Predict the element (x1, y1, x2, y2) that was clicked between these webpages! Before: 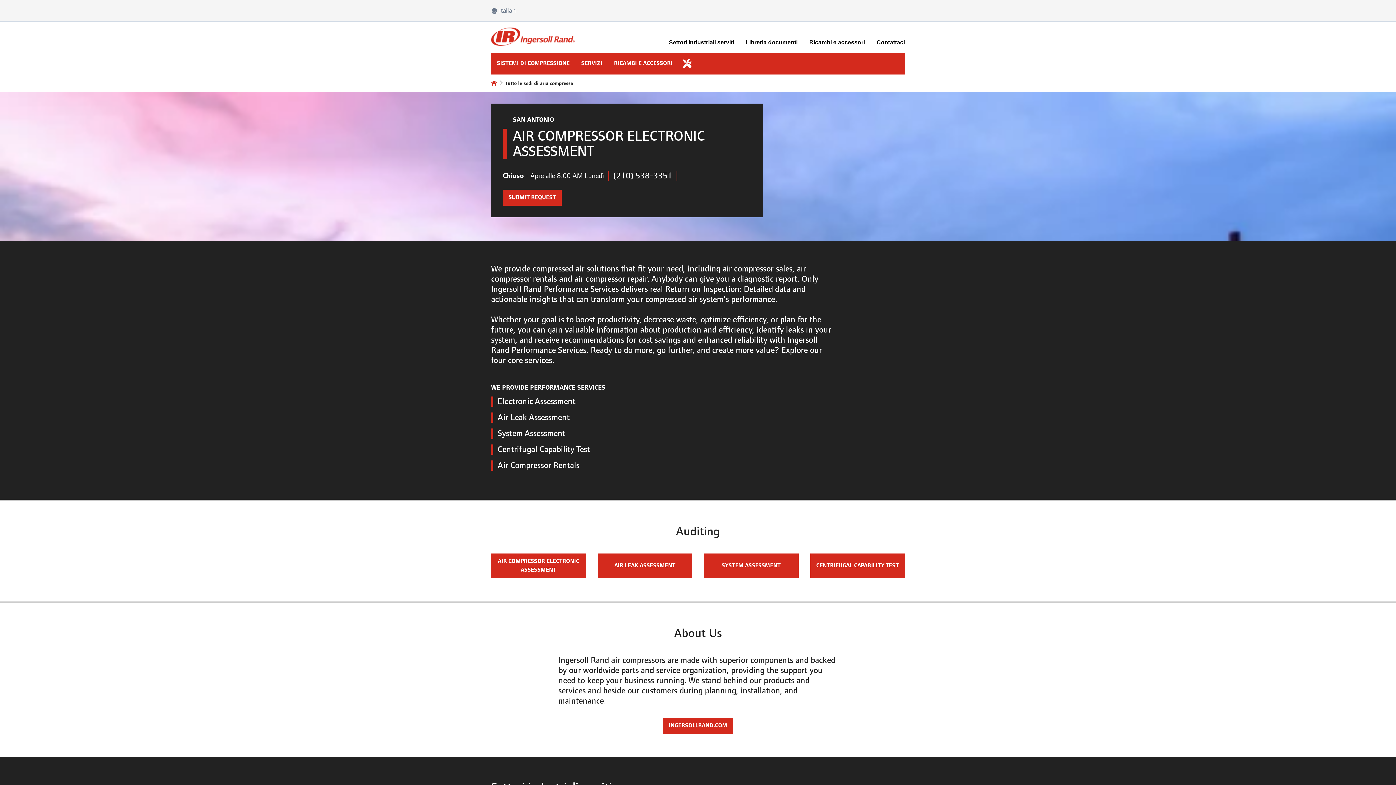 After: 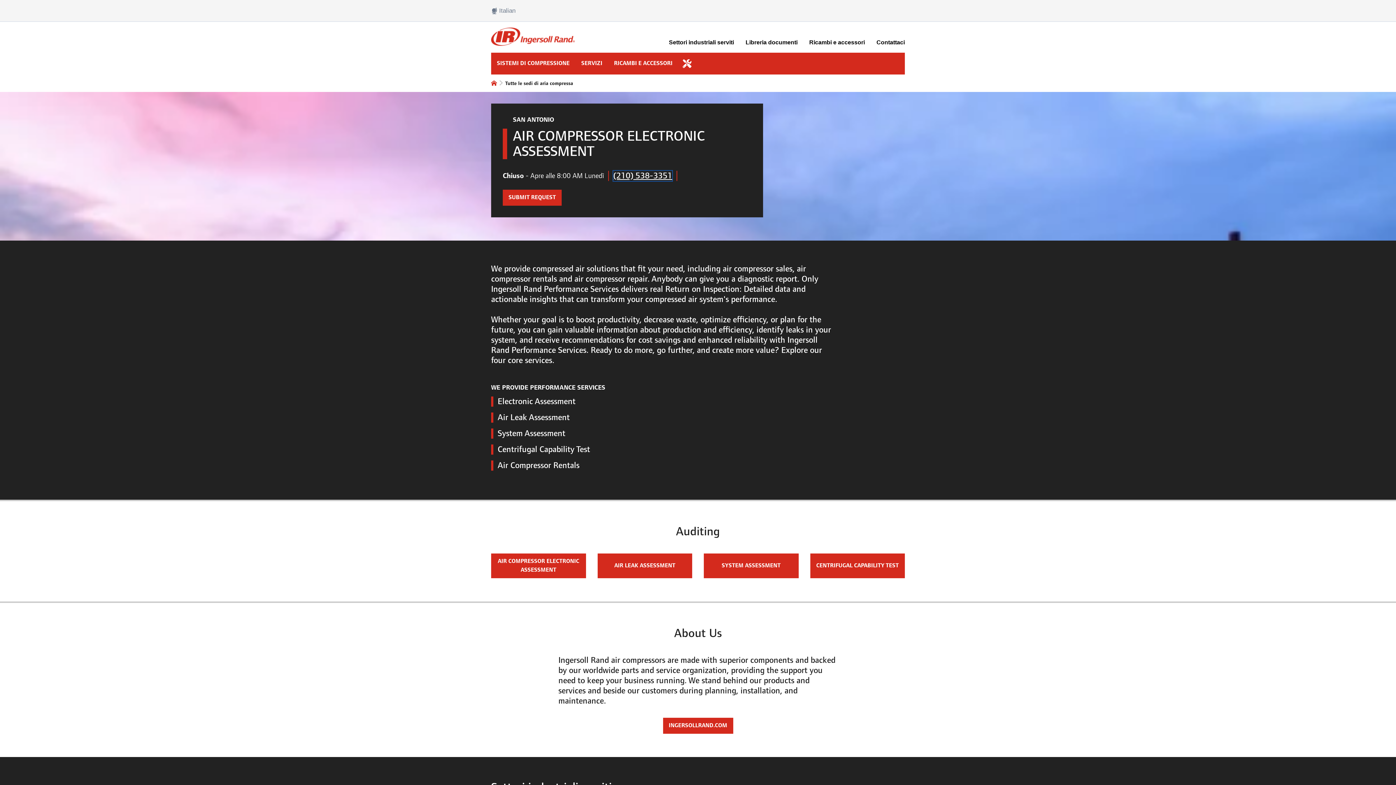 Action: bbox: (613, 170, 672, 181) label: (210) 538-3351